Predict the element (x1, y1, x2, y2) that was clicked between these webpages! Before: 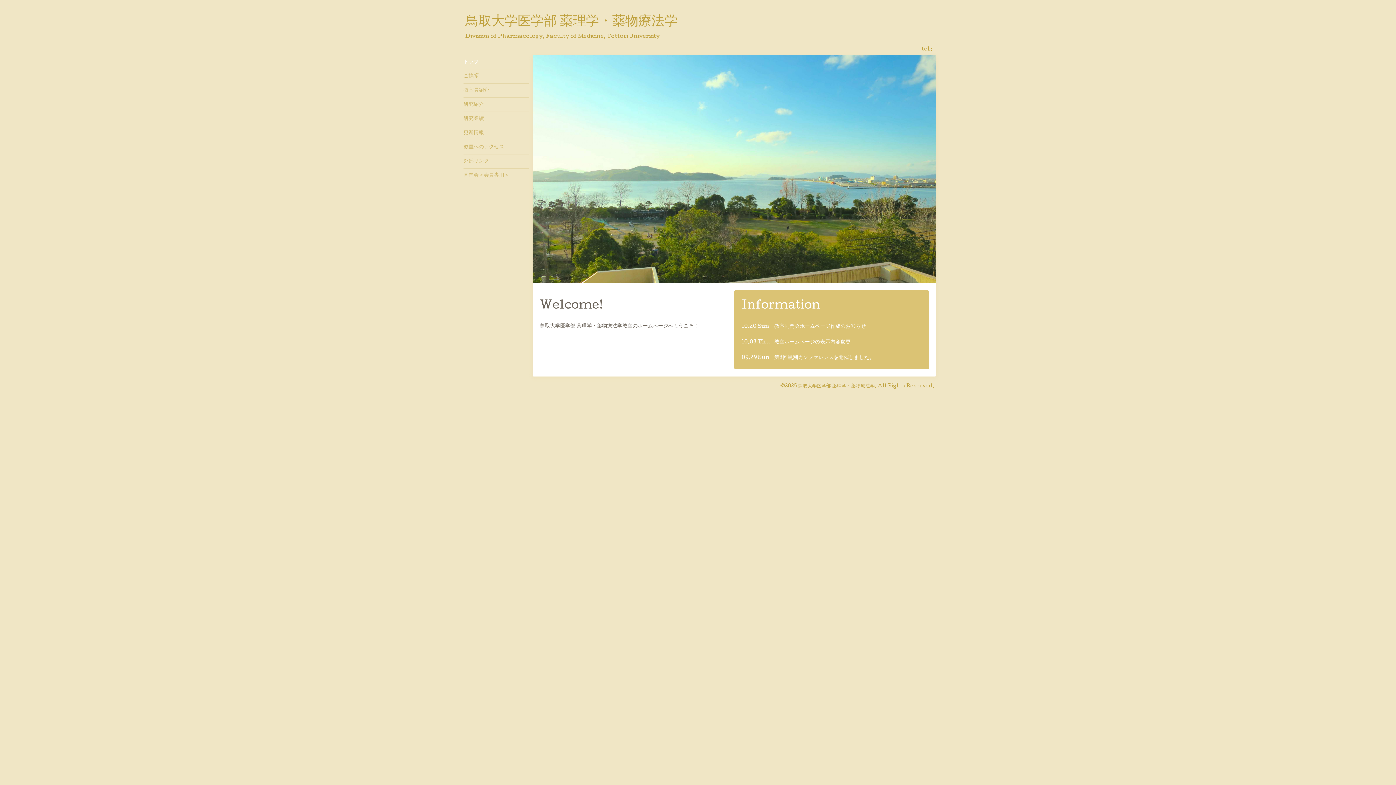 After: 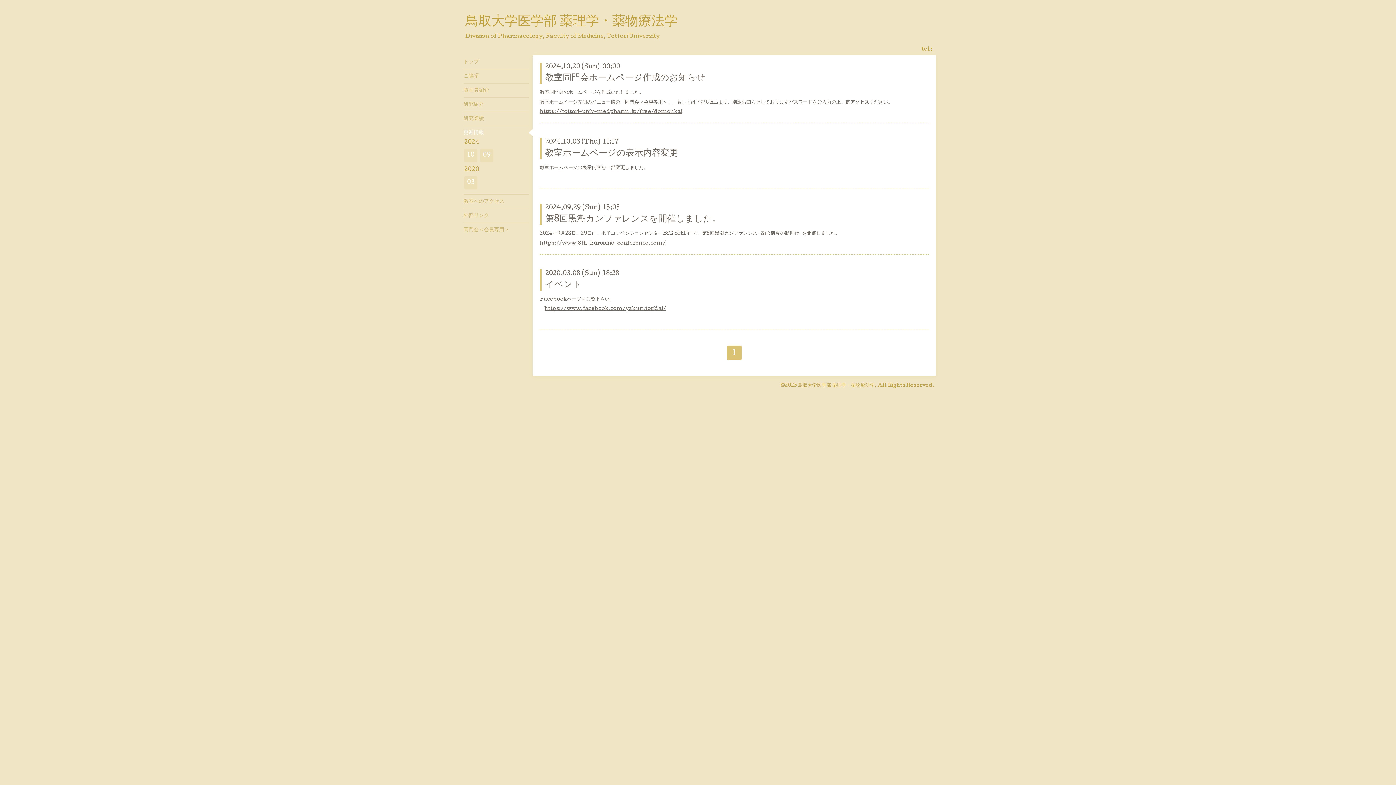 Action: bbox: (463, 125, 529, 140) label: 更新情報